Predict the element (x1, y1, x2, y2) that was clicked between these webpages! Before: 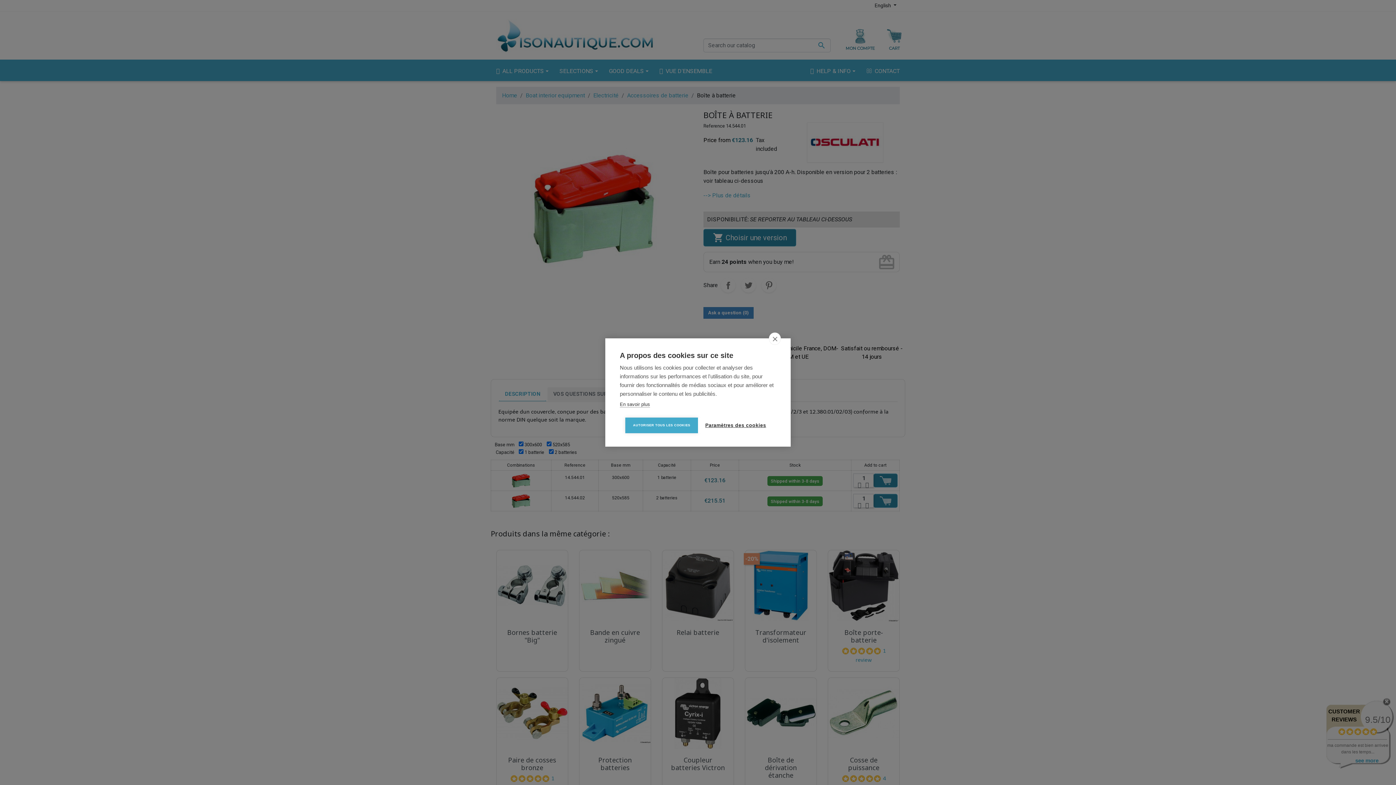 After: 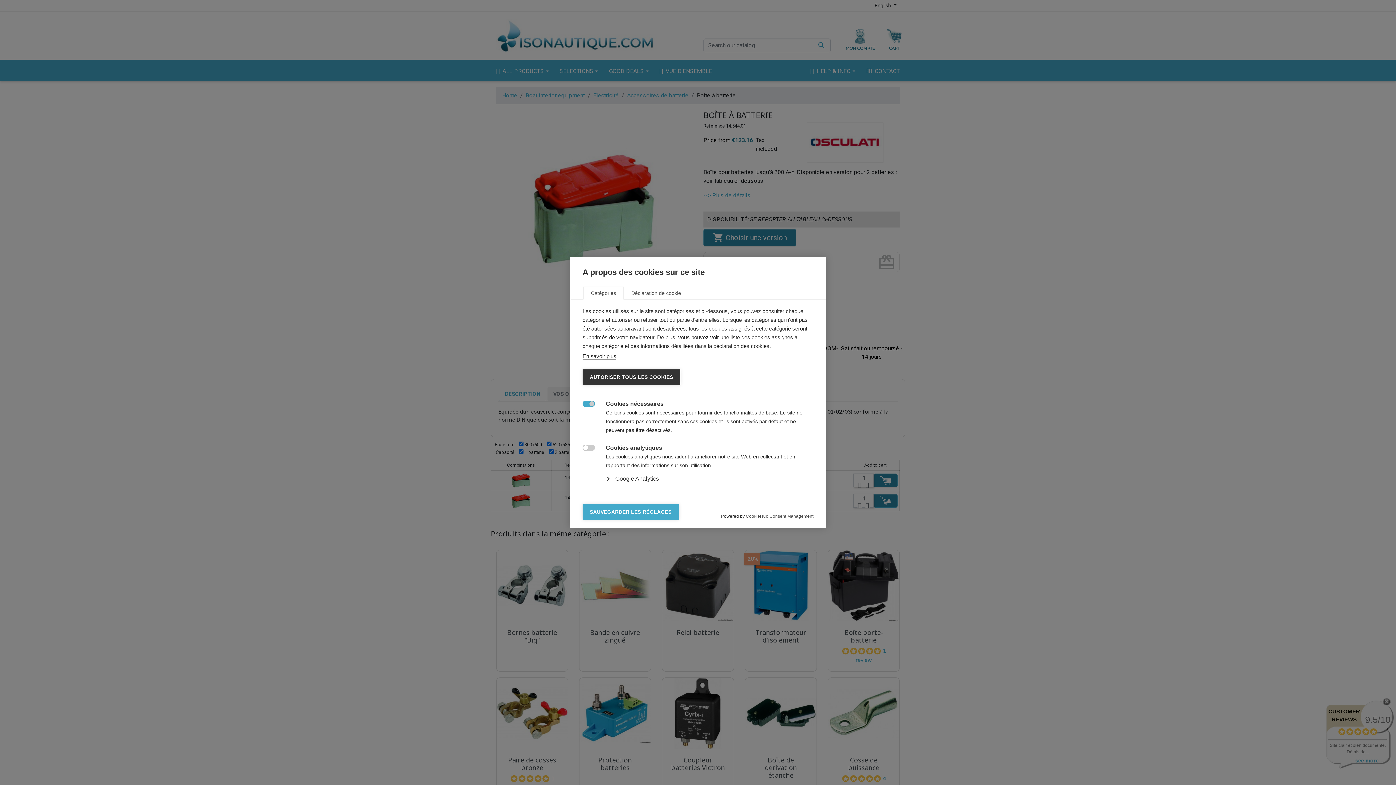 Action: label: Paramètres des cookies bbox: (698, 417, 770, 433)